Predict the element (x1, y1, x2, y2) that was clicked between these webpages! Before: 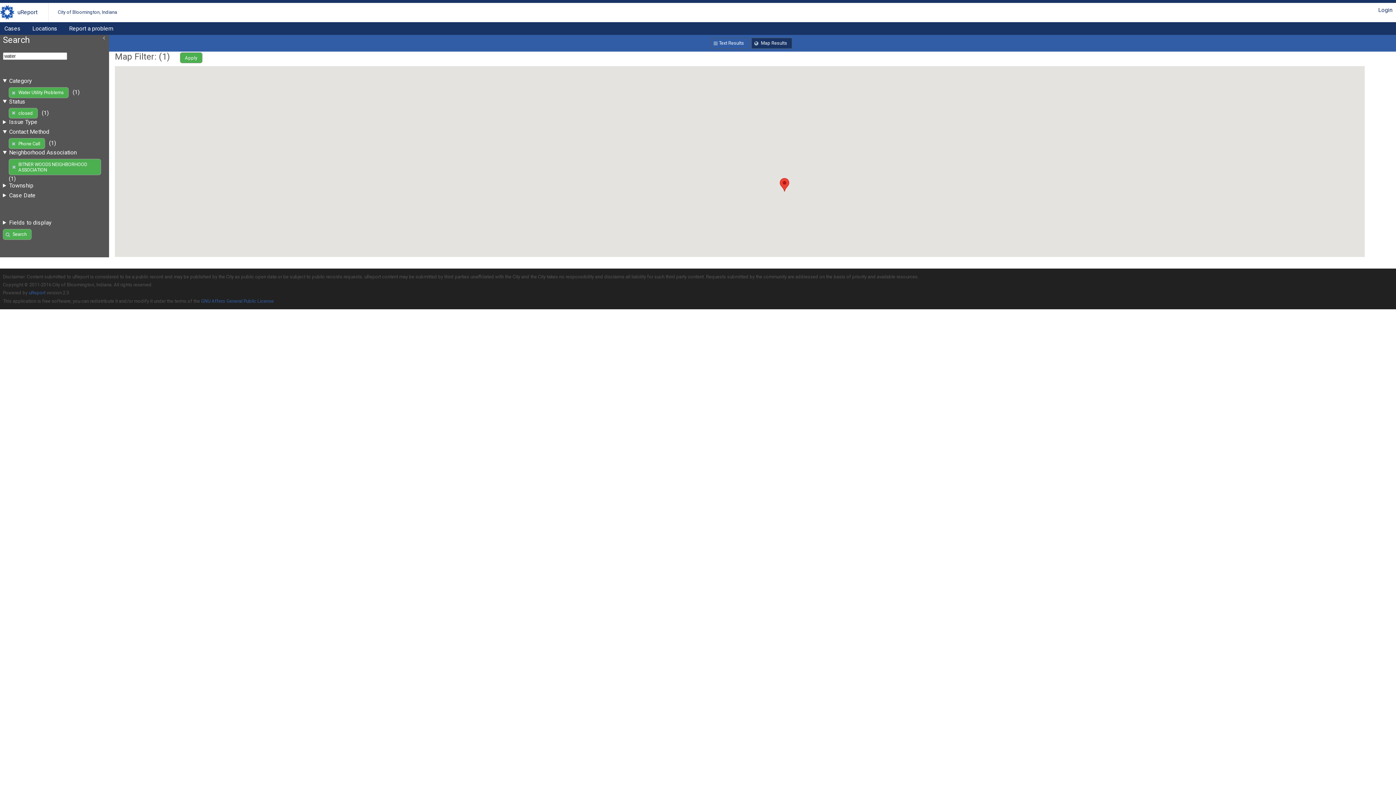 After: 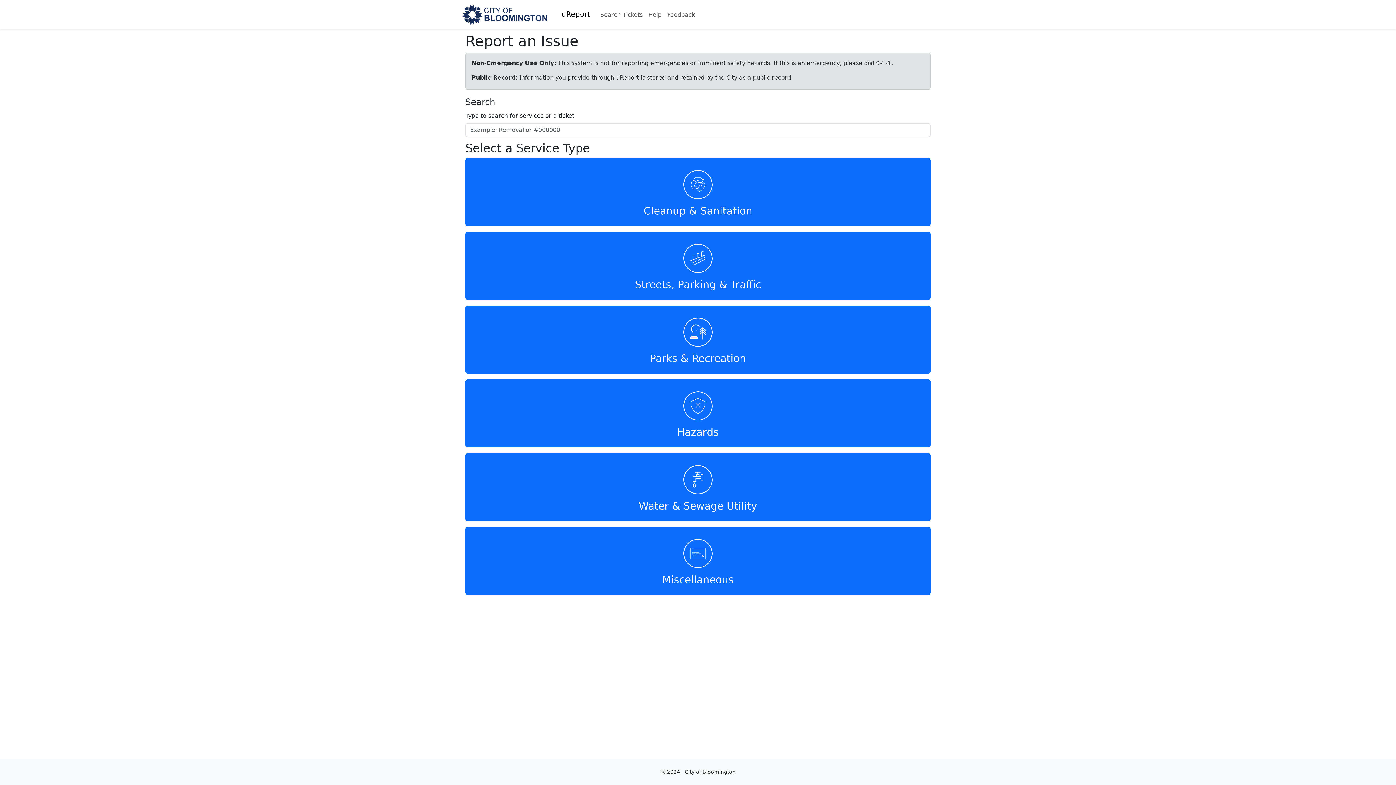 Action: label: Report a problem bbox: (64, 22, 117, 34)